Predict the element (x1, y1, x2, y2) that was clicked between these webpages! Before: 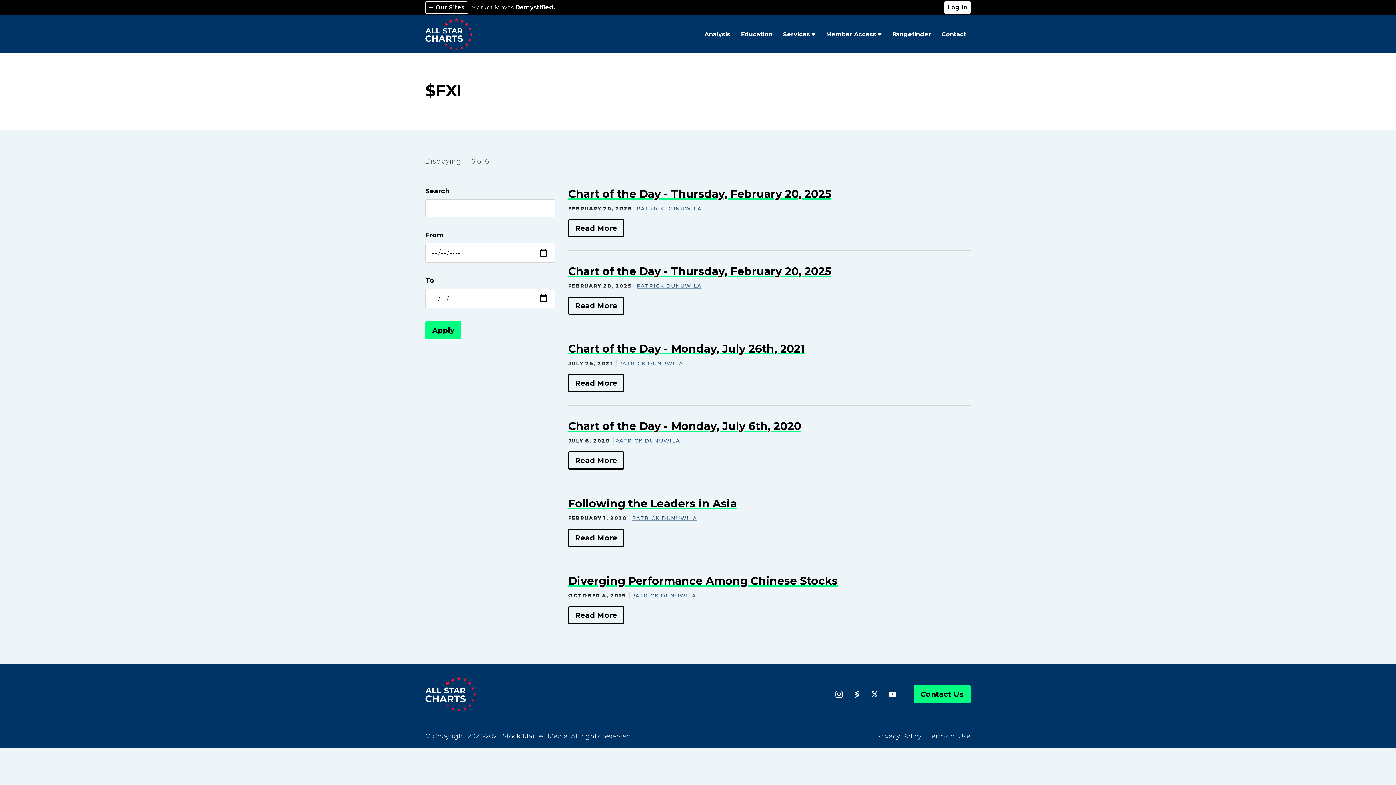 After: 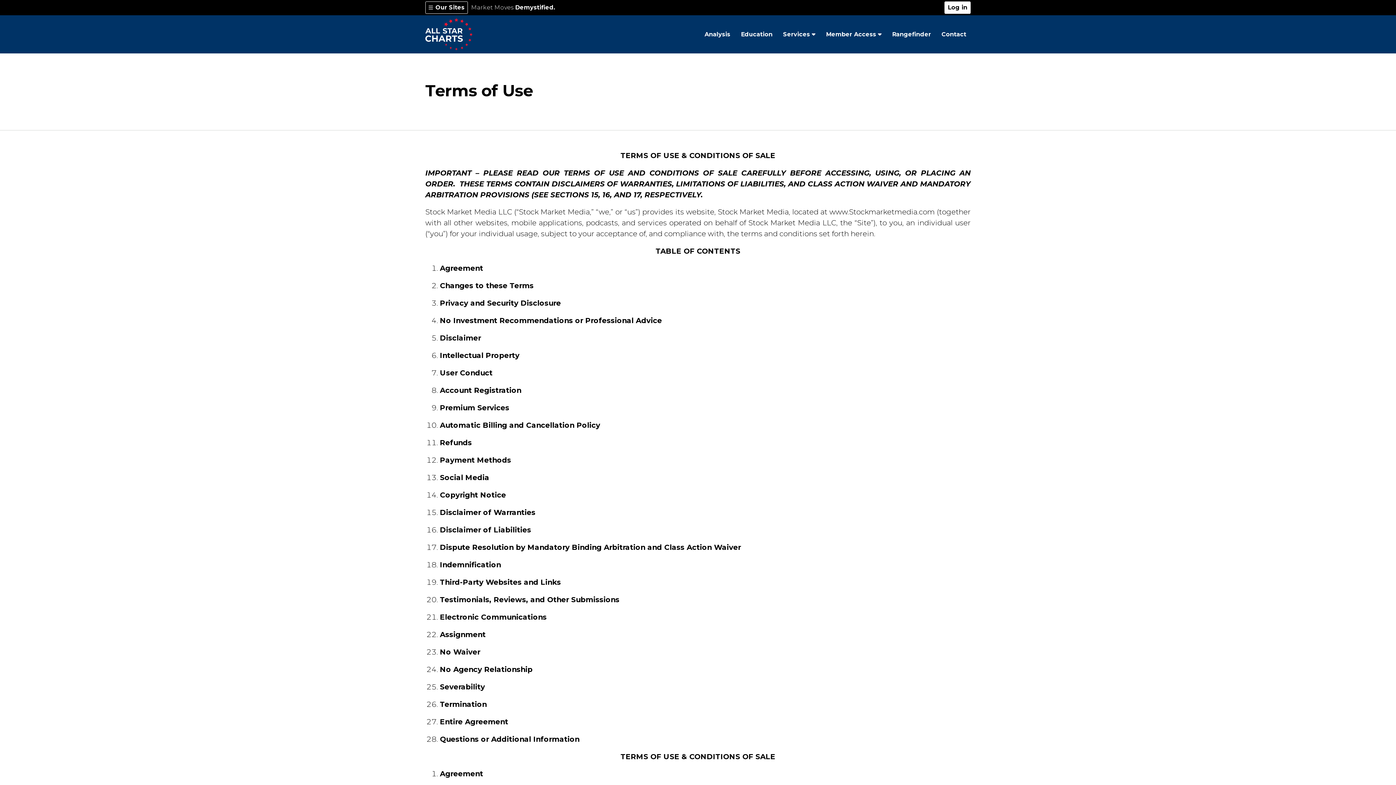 Action: bbox: (928, 732, 970, 740) label: Terms of Use